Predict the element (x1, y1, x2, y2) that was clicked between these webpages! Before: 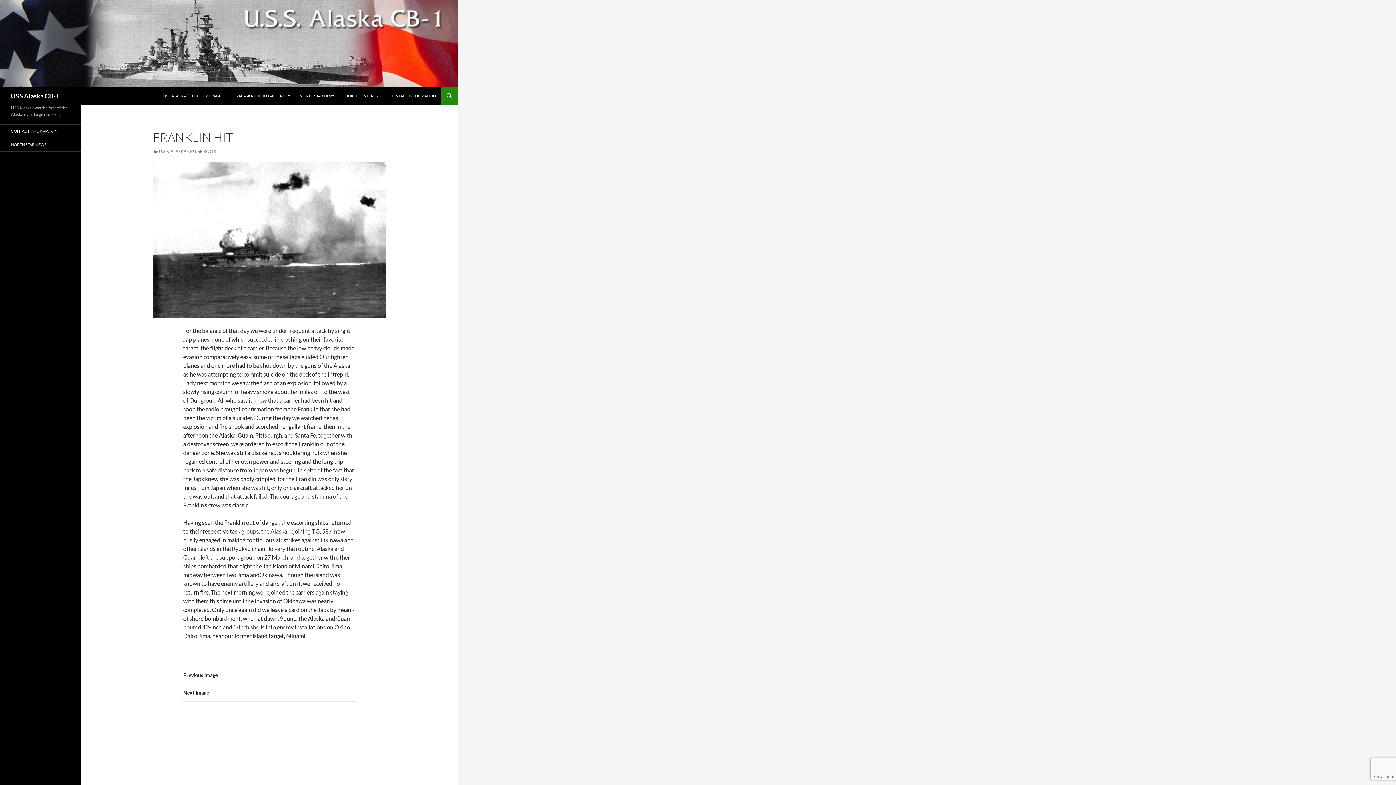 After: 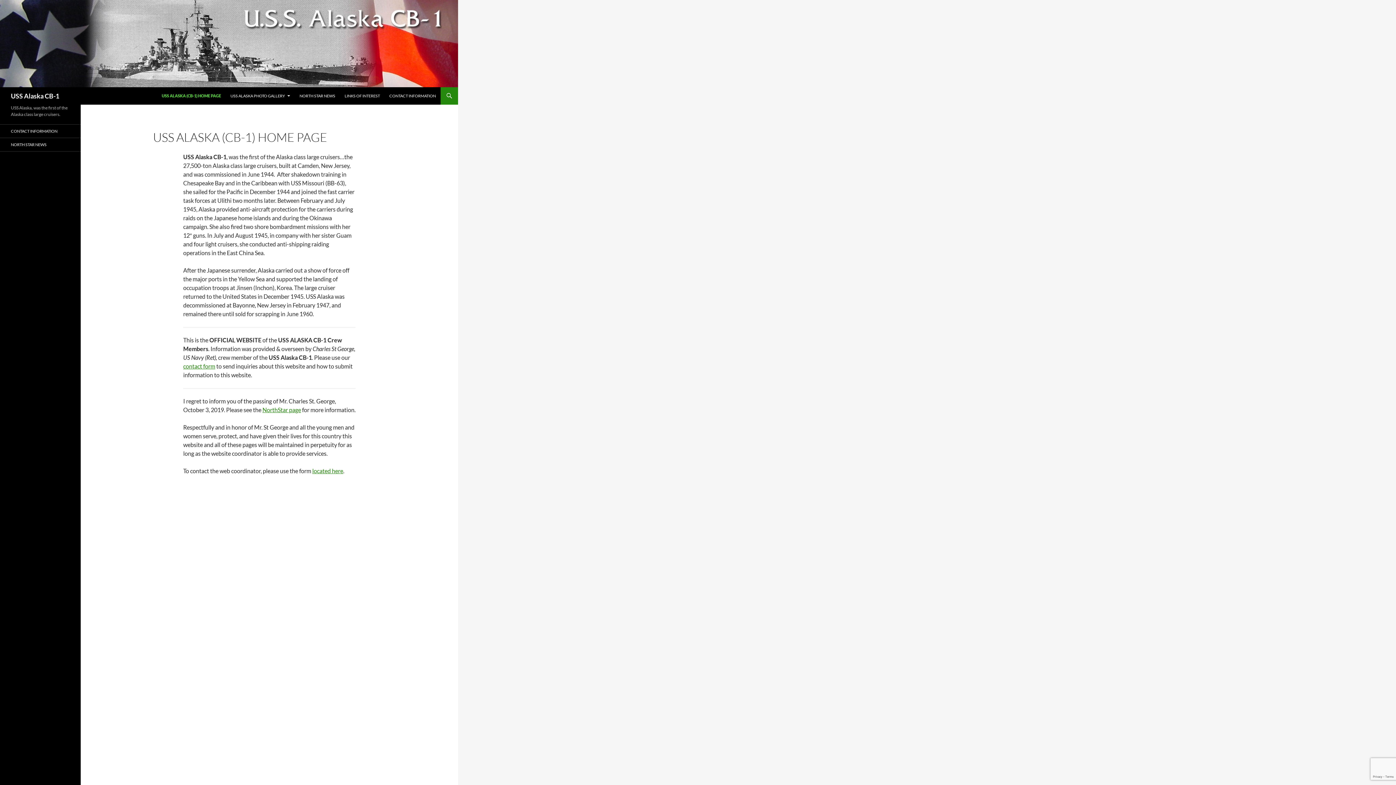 Action: label: USS Alaska CB-1 bbox: (10, 87, 59, 104)